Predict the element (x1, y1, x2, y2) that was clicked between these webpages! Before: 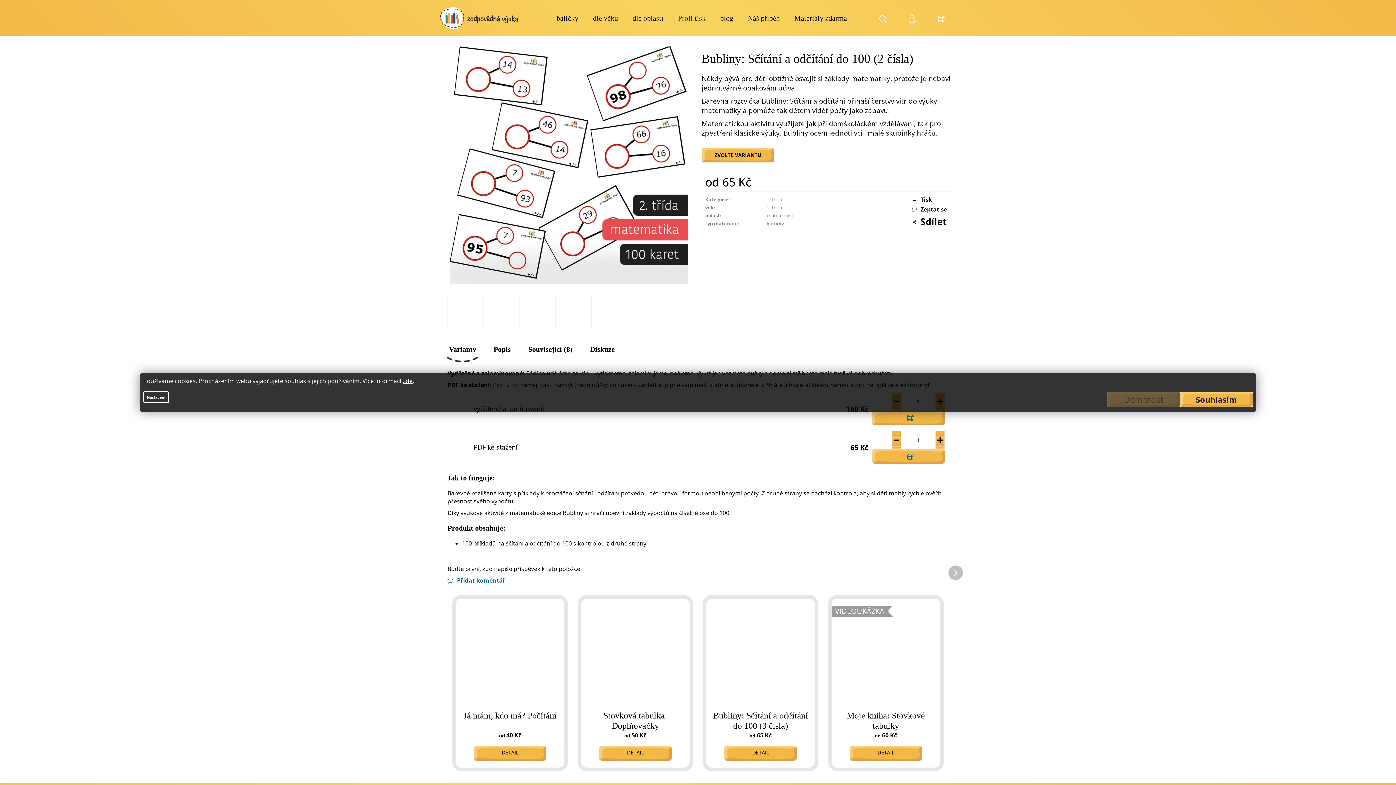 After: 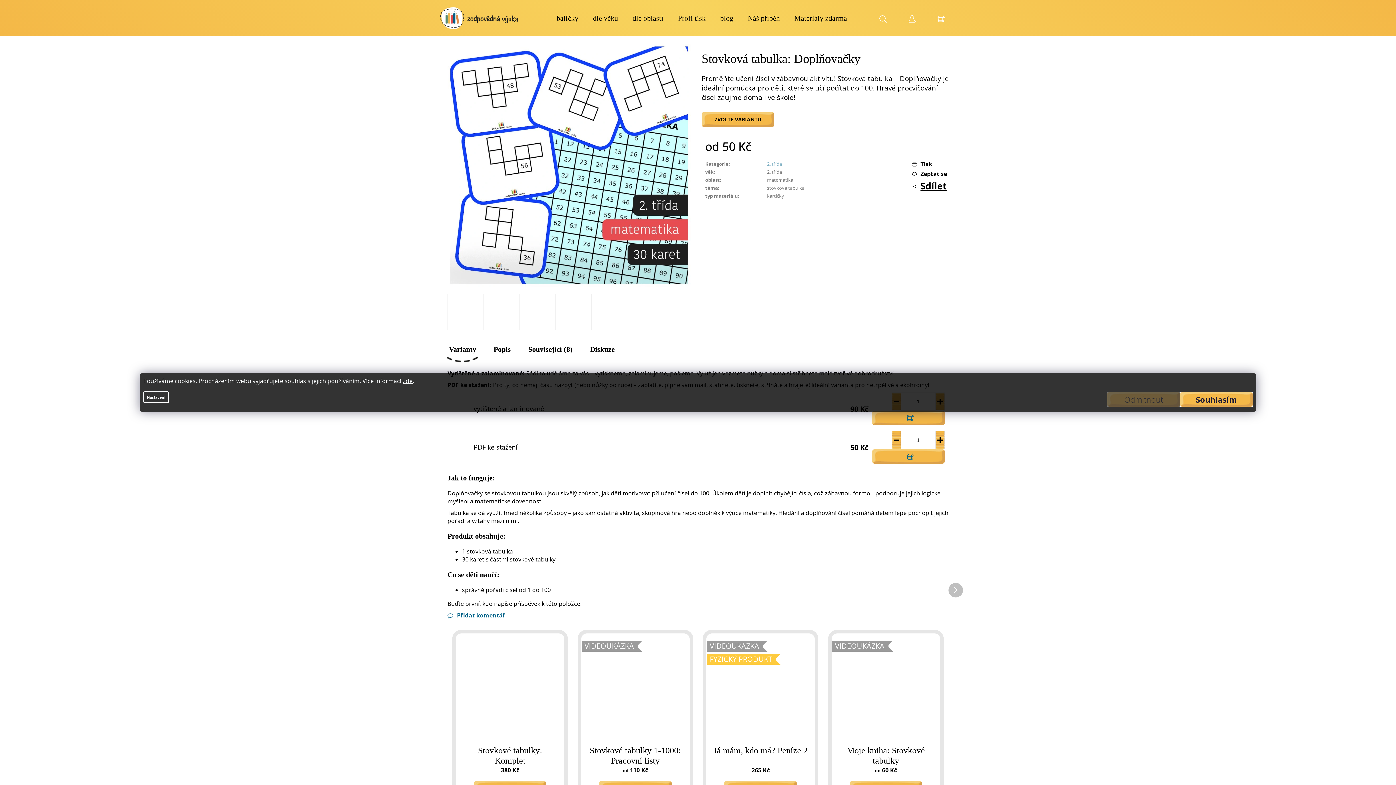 Action: bbox: (599, 746, 671, 761) label: DETAIL